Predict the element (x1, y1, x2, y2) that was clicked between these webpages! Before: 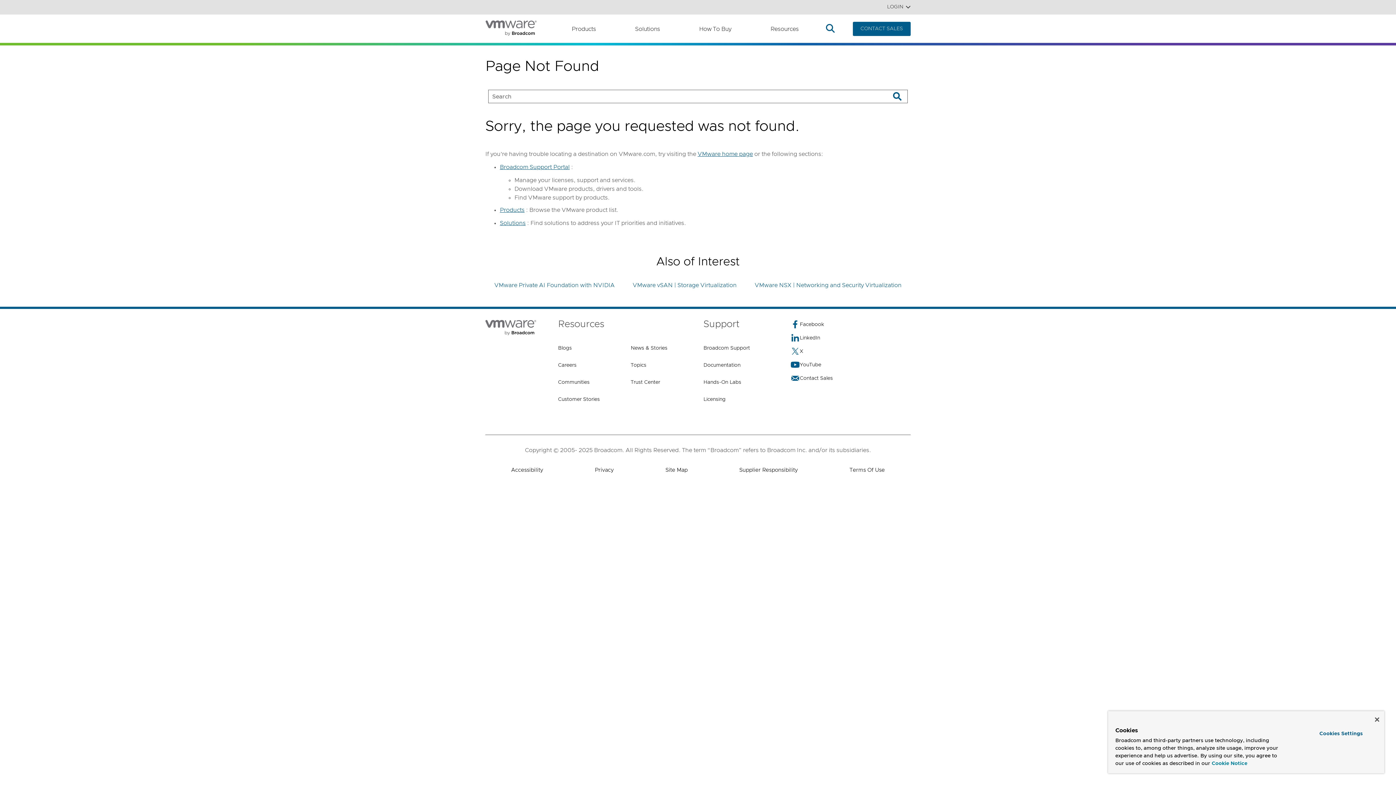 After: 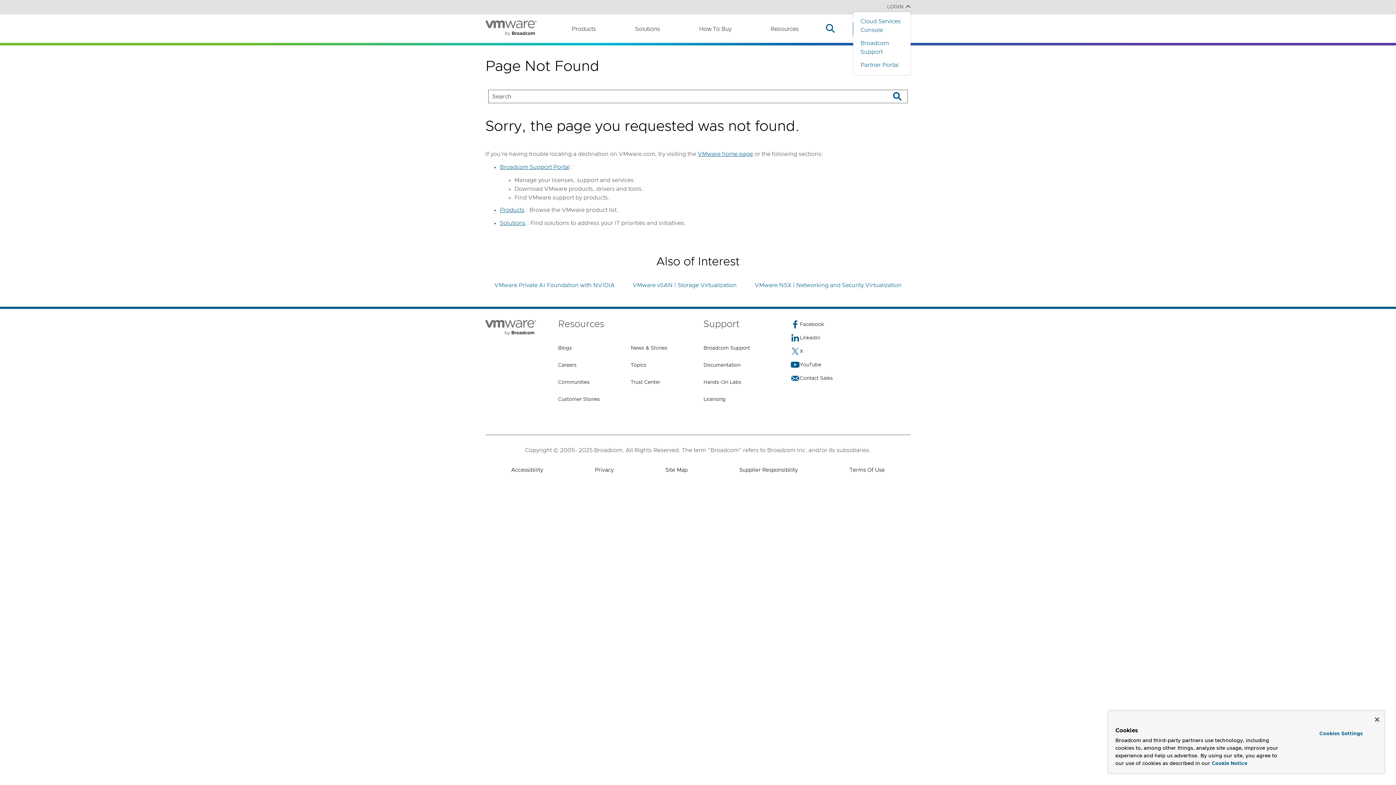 Action: label: LOGIN bbox: (878, 2, 910, 10)